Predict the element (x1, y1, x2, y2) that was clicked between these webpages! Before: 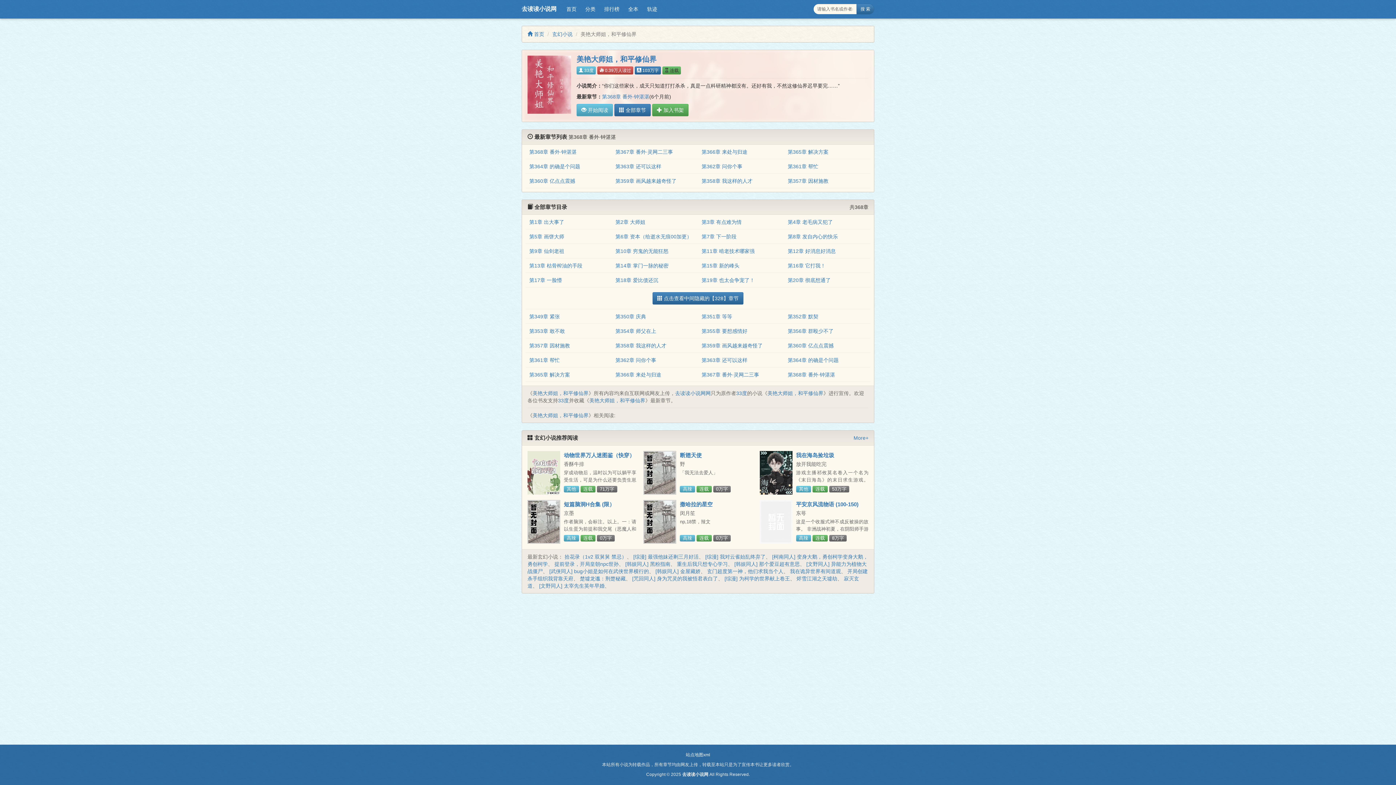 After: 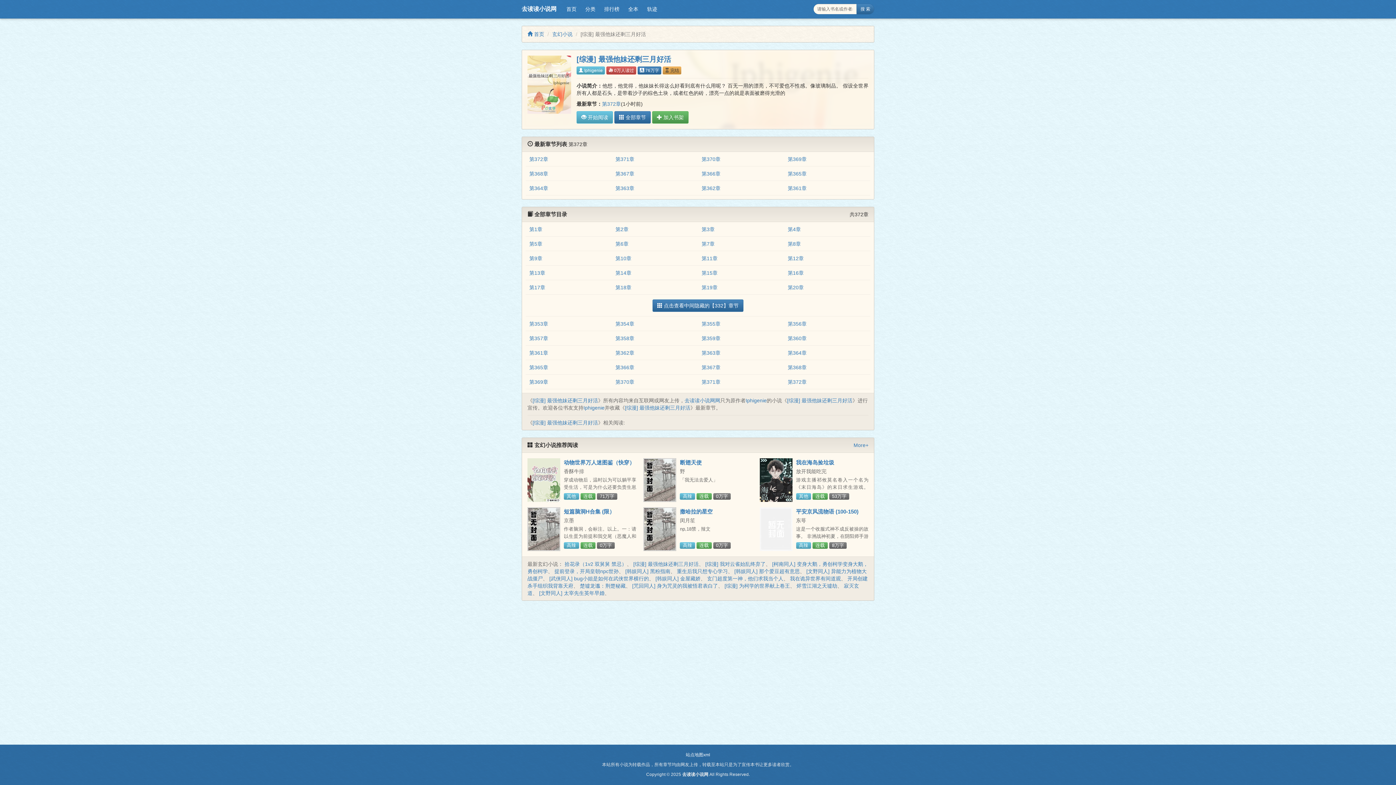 Action: bbox: (633, 554, 698, 560) label: [综漫] 最强他妹还剩三月好活